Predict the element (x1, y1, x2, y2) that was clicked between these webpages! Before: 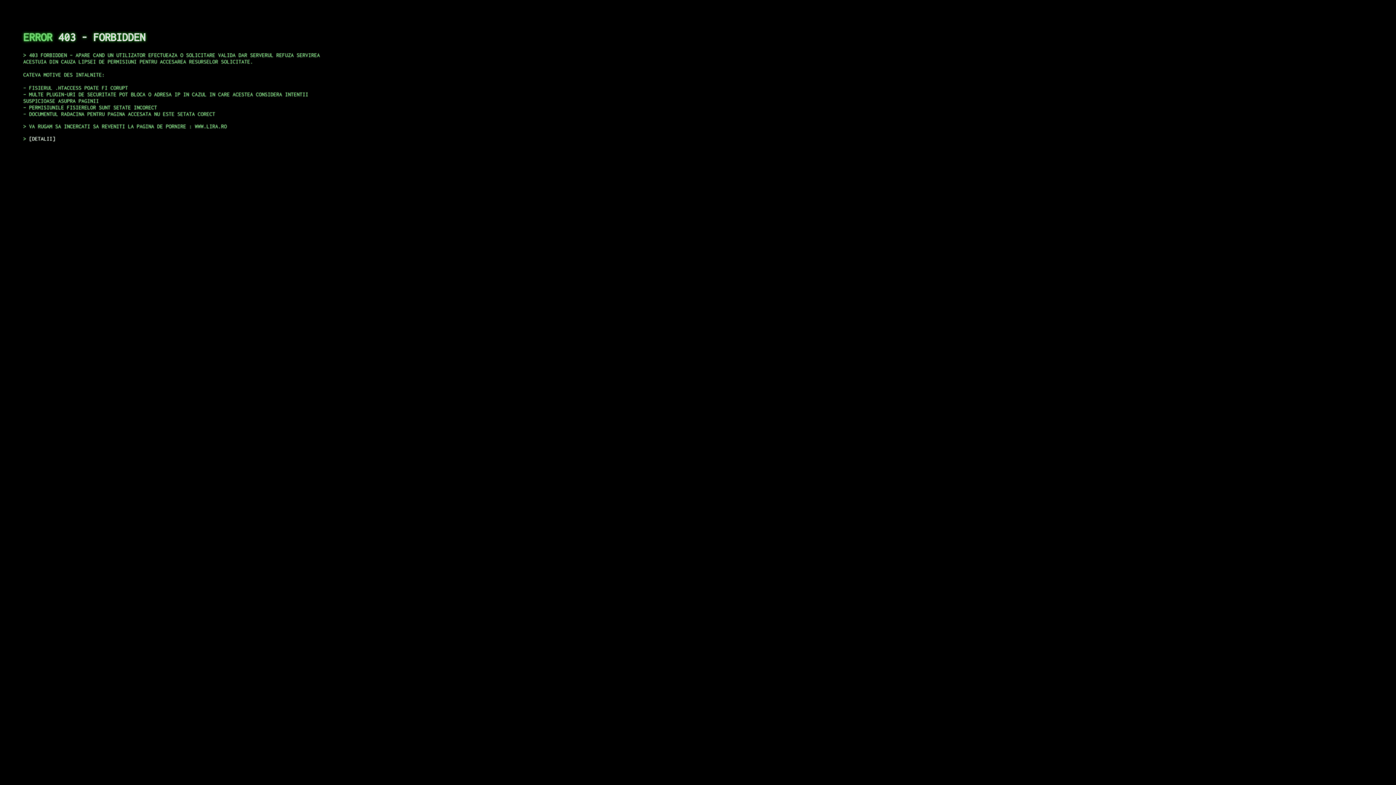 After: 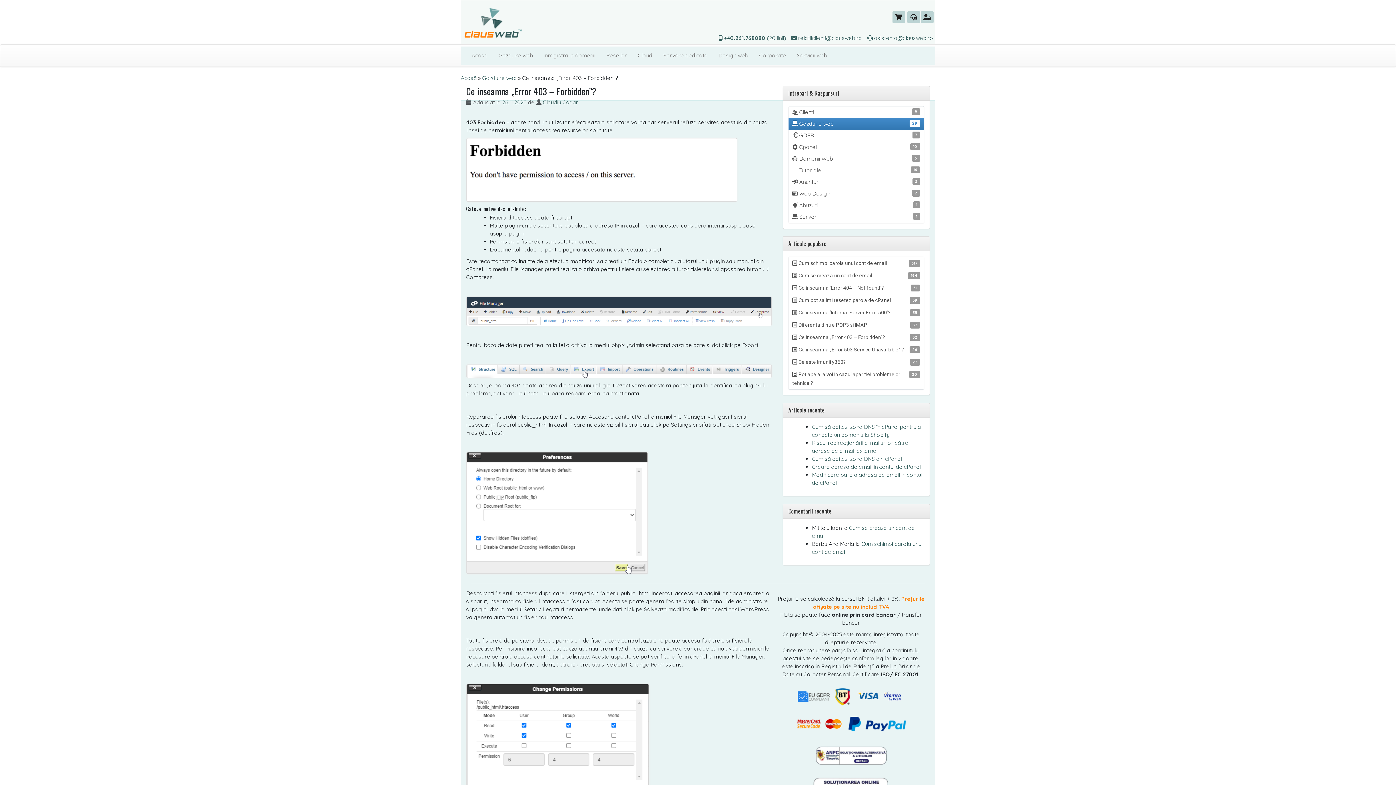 Action: bbox: (29, 135, 55, 141) label: DETALII